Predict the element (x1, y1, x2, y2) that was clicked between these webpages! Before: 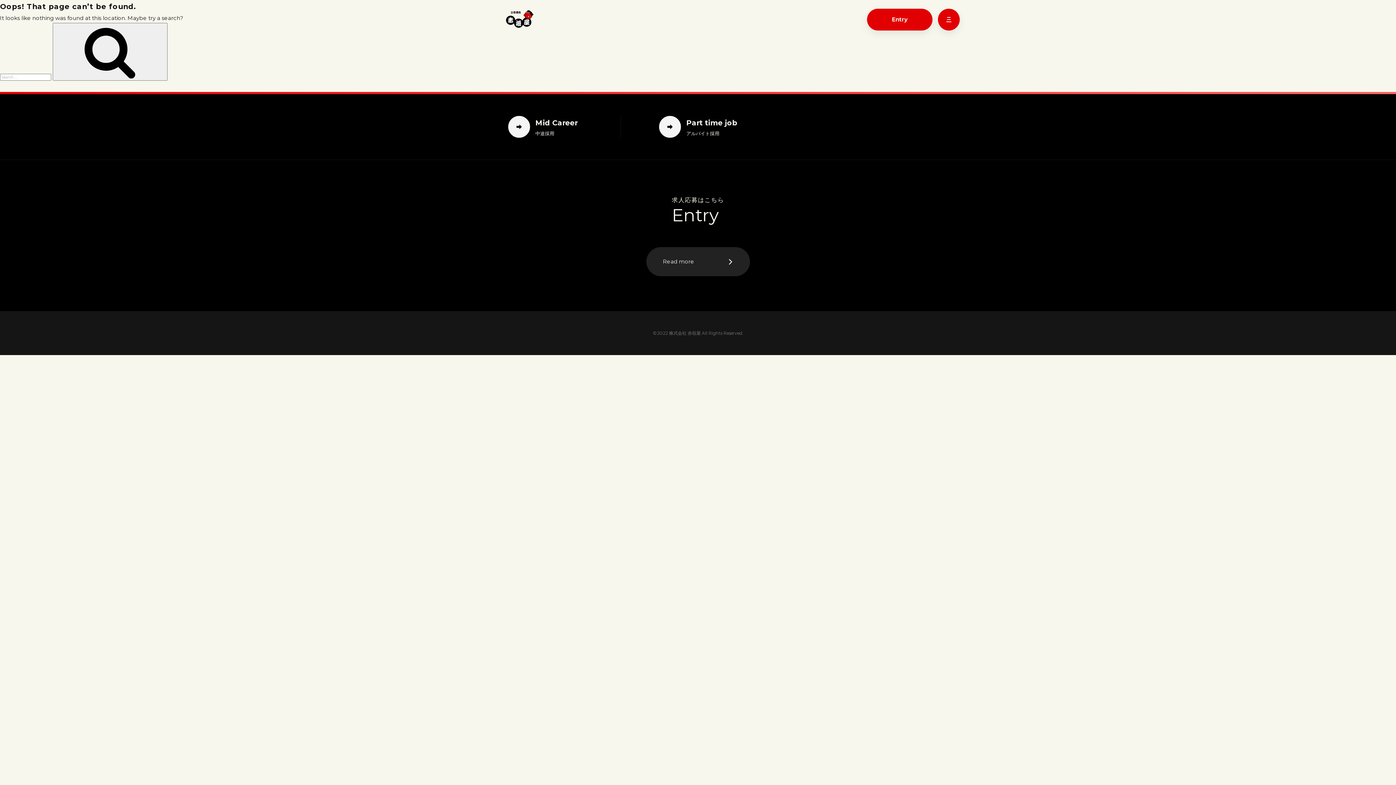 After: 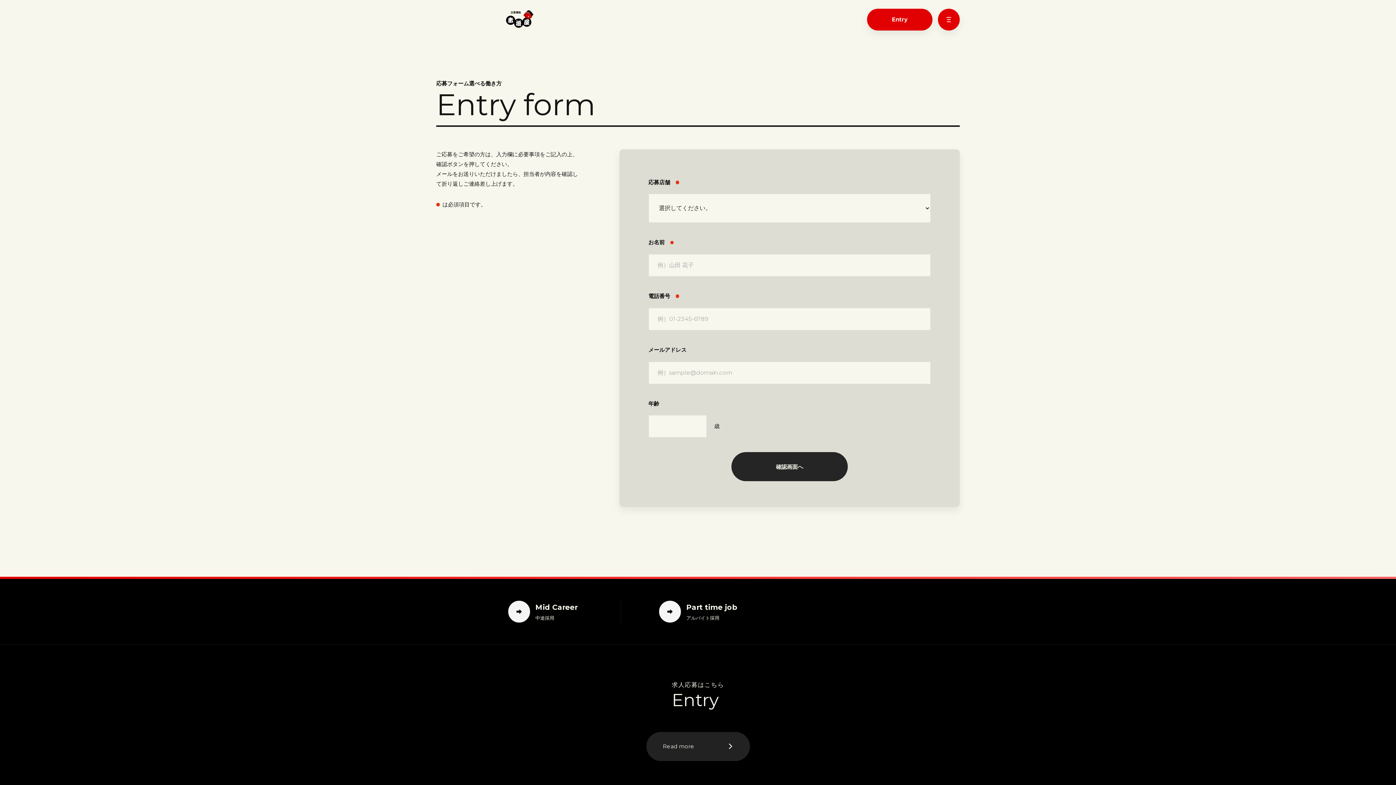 Action: bbox: (646, 247, 750, 276) label: Read more